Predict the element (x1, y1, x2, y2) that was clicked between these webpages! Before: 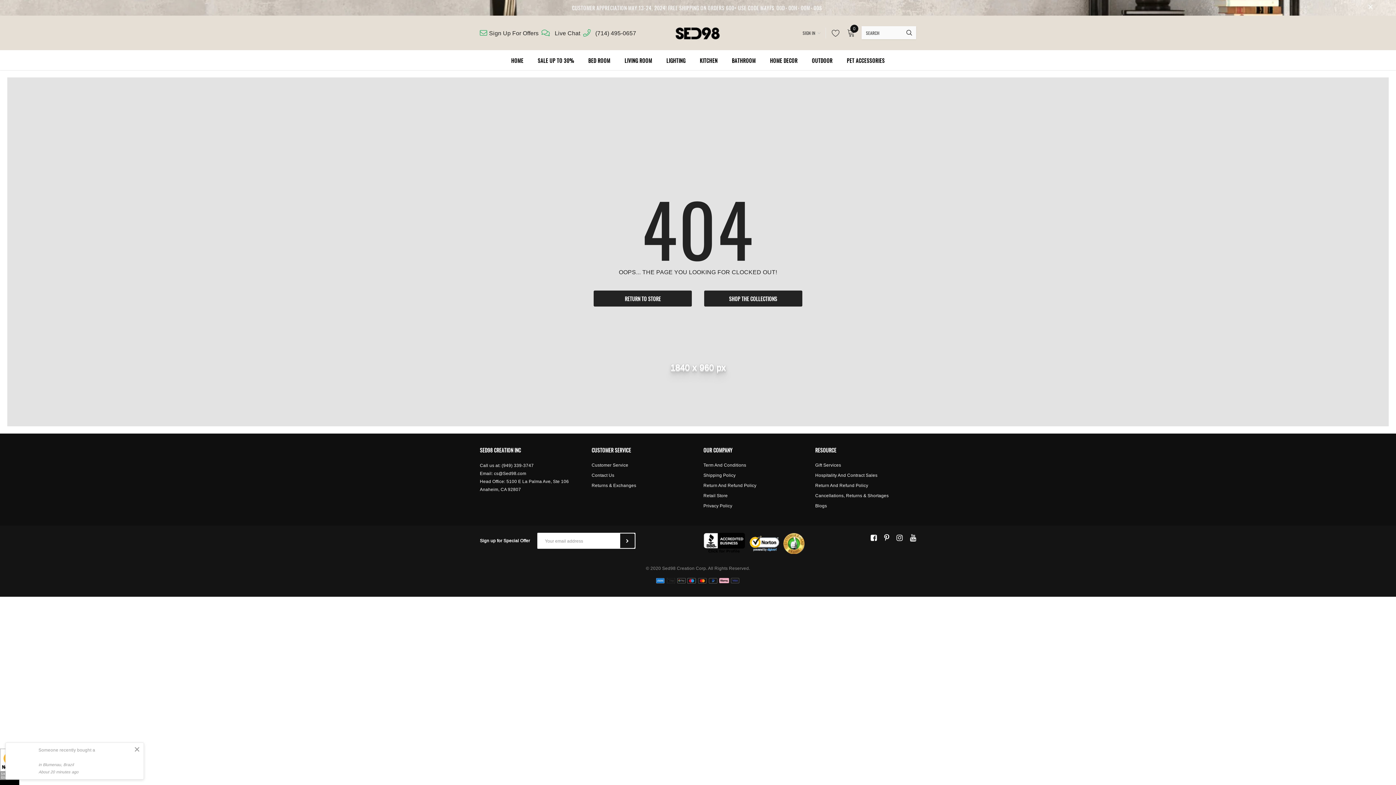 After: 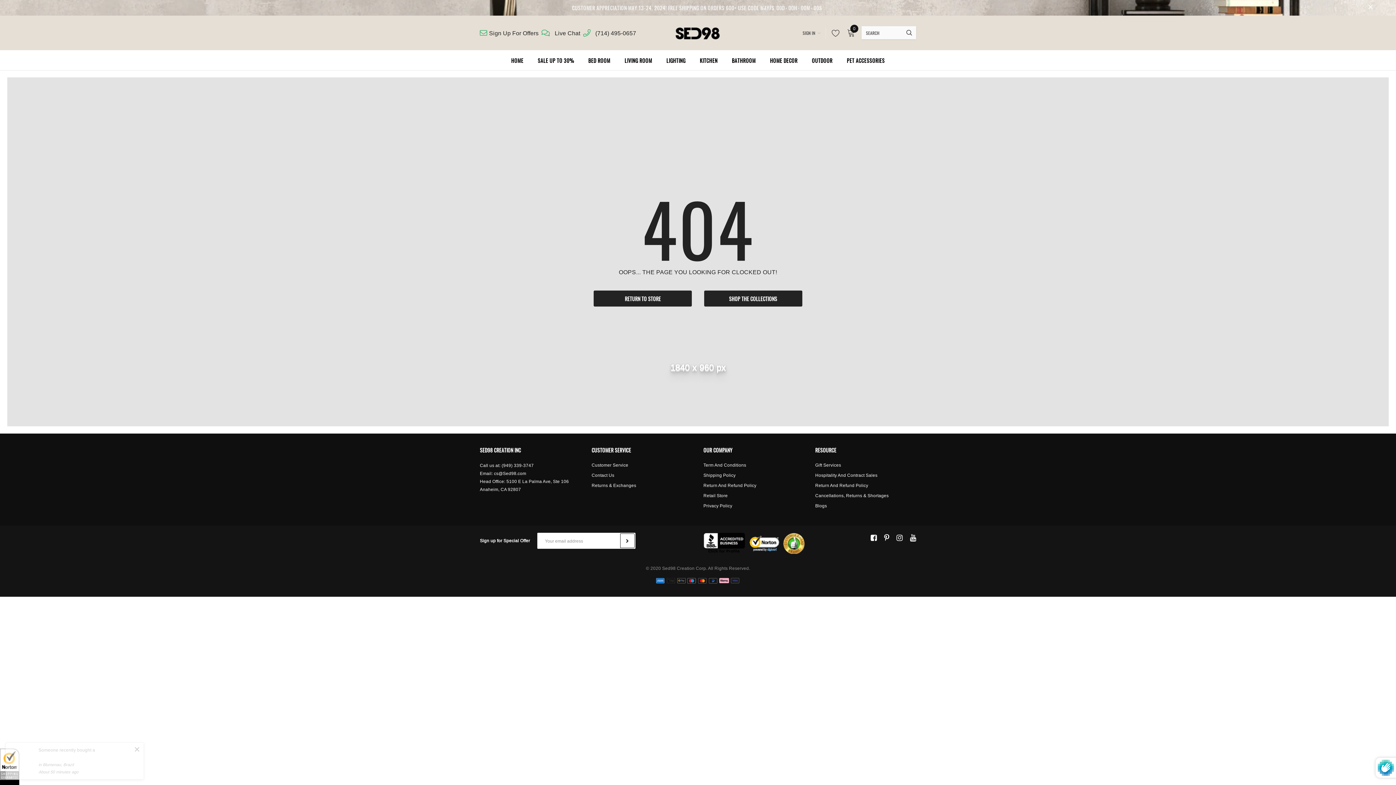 Action: bbox: (620, 533, 634, 548)